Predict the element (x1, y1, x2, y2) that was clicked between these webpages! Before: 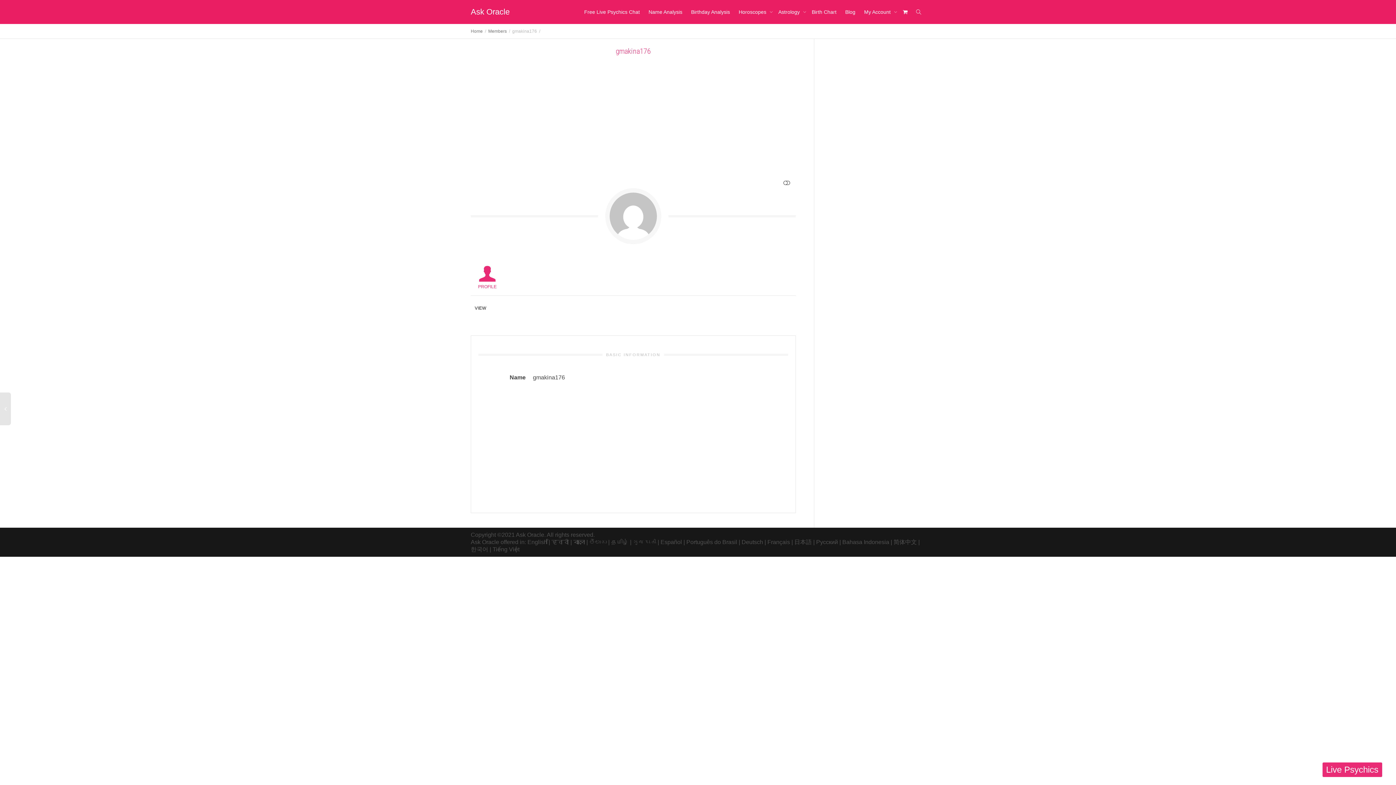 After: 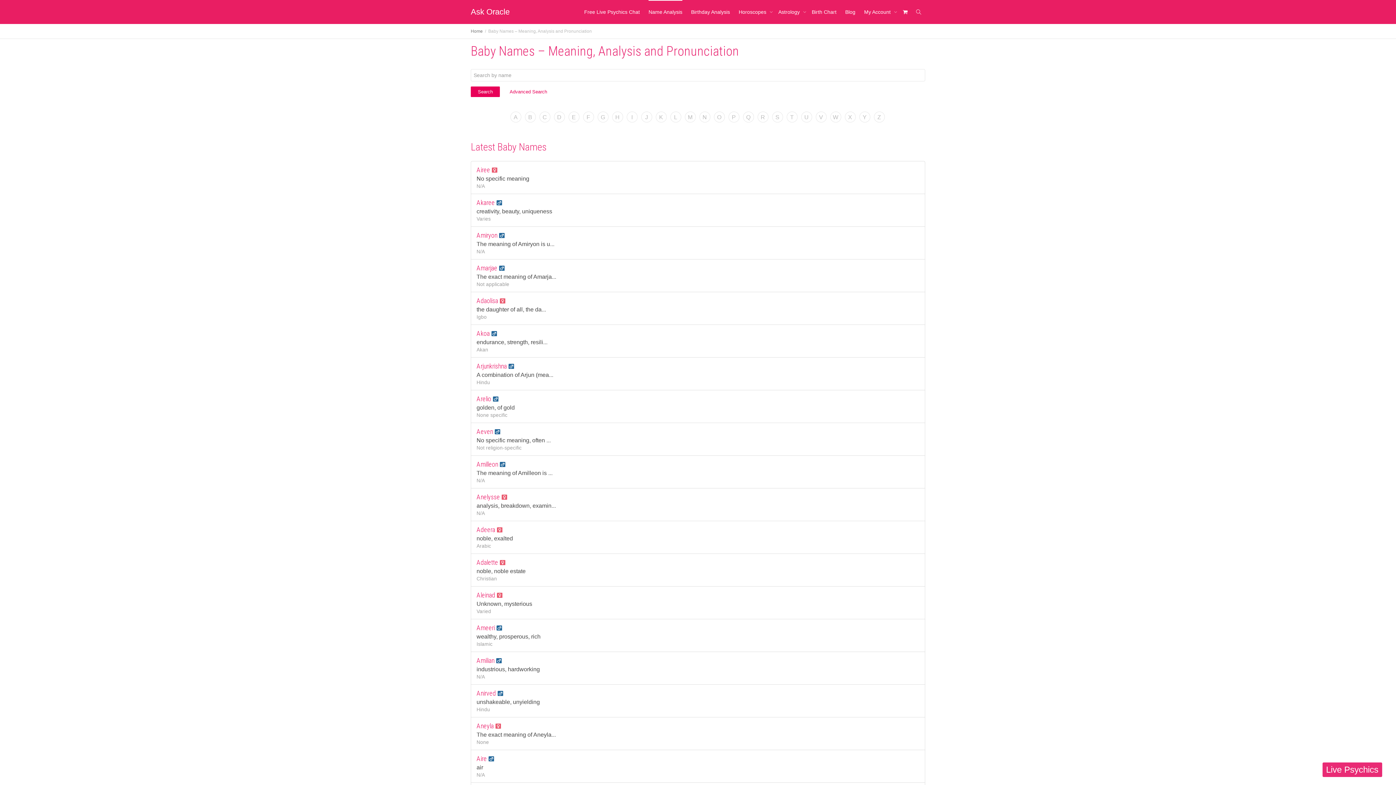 Action: label: Name Analysis bbox: (648, 0, 682, 24)